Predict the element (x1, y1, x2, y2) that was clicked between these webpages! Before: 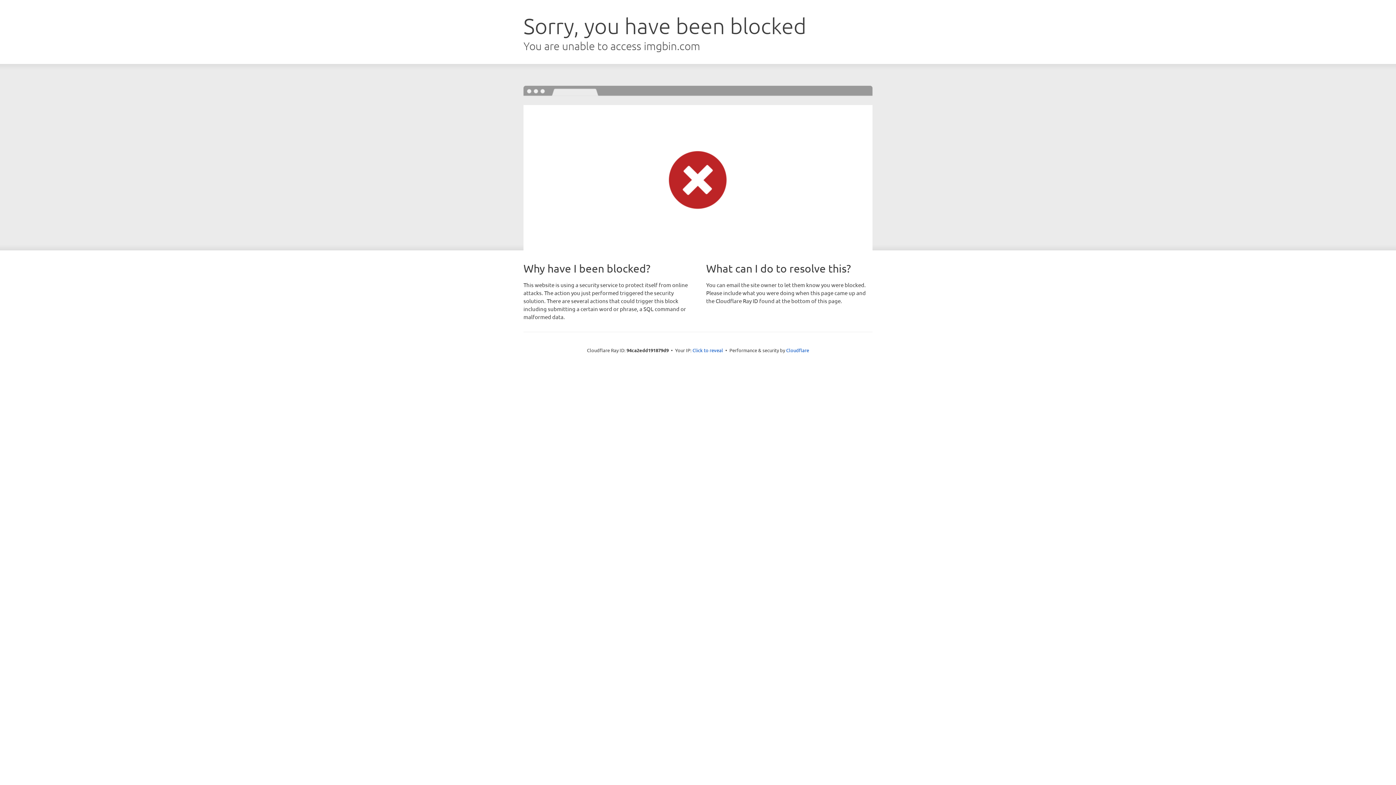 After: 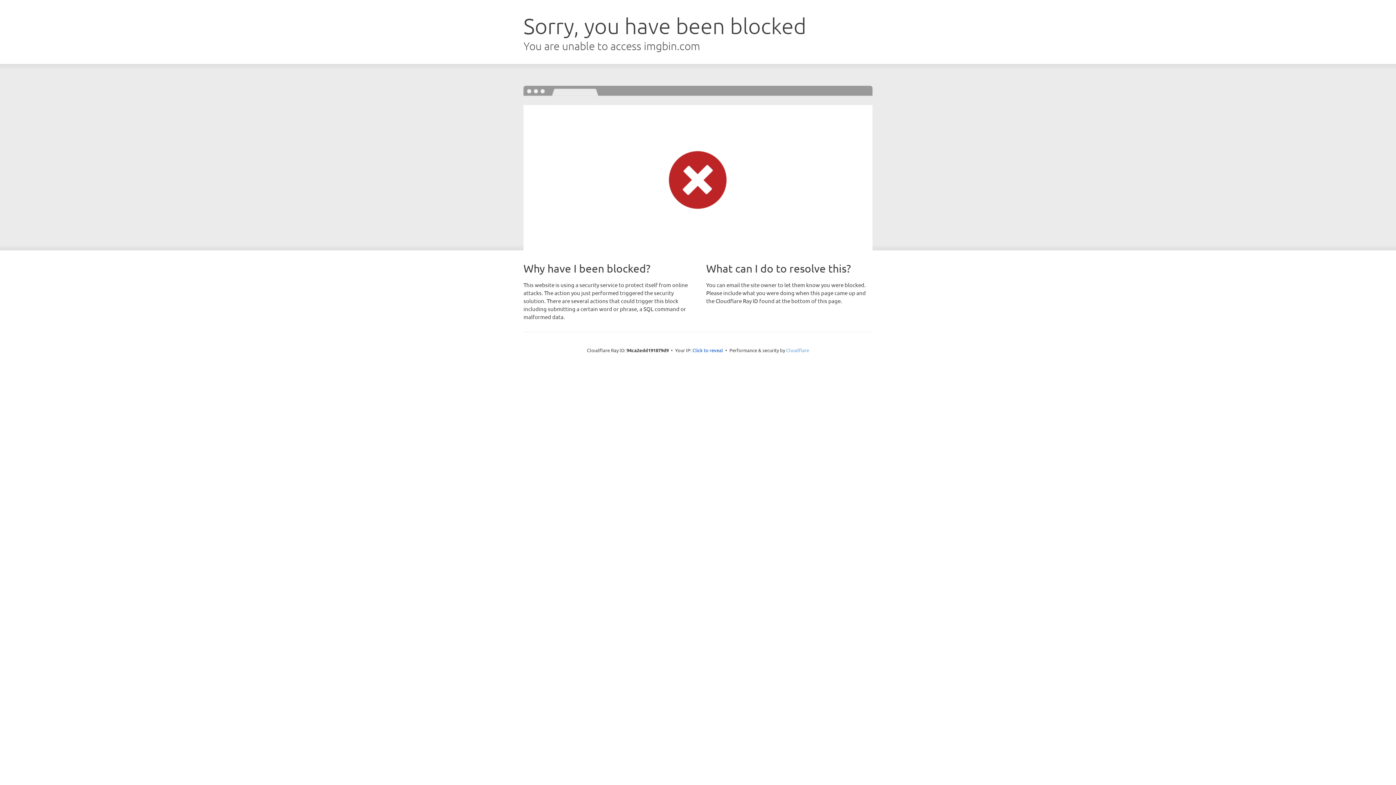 Action: label: Cloudflare bbox: (786, 347, 809, 353)